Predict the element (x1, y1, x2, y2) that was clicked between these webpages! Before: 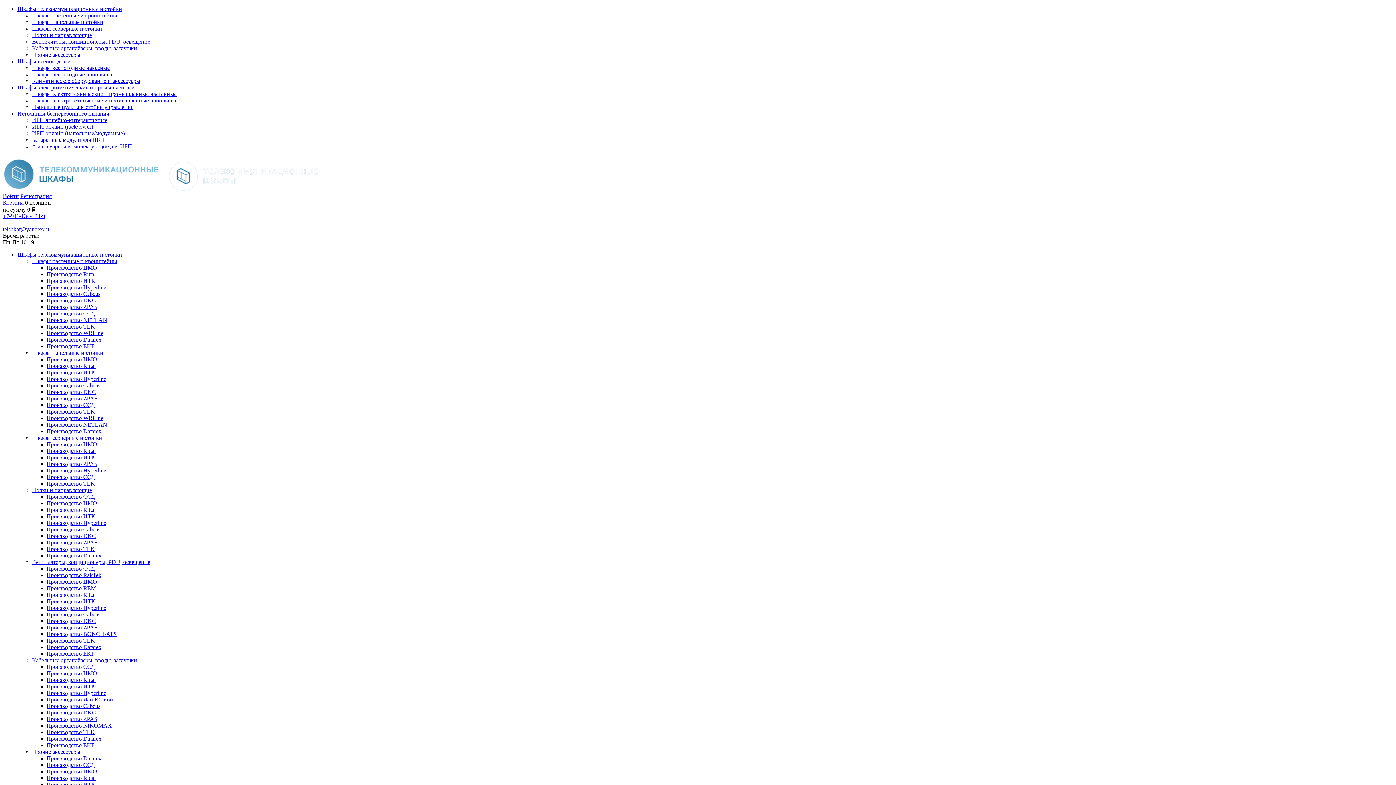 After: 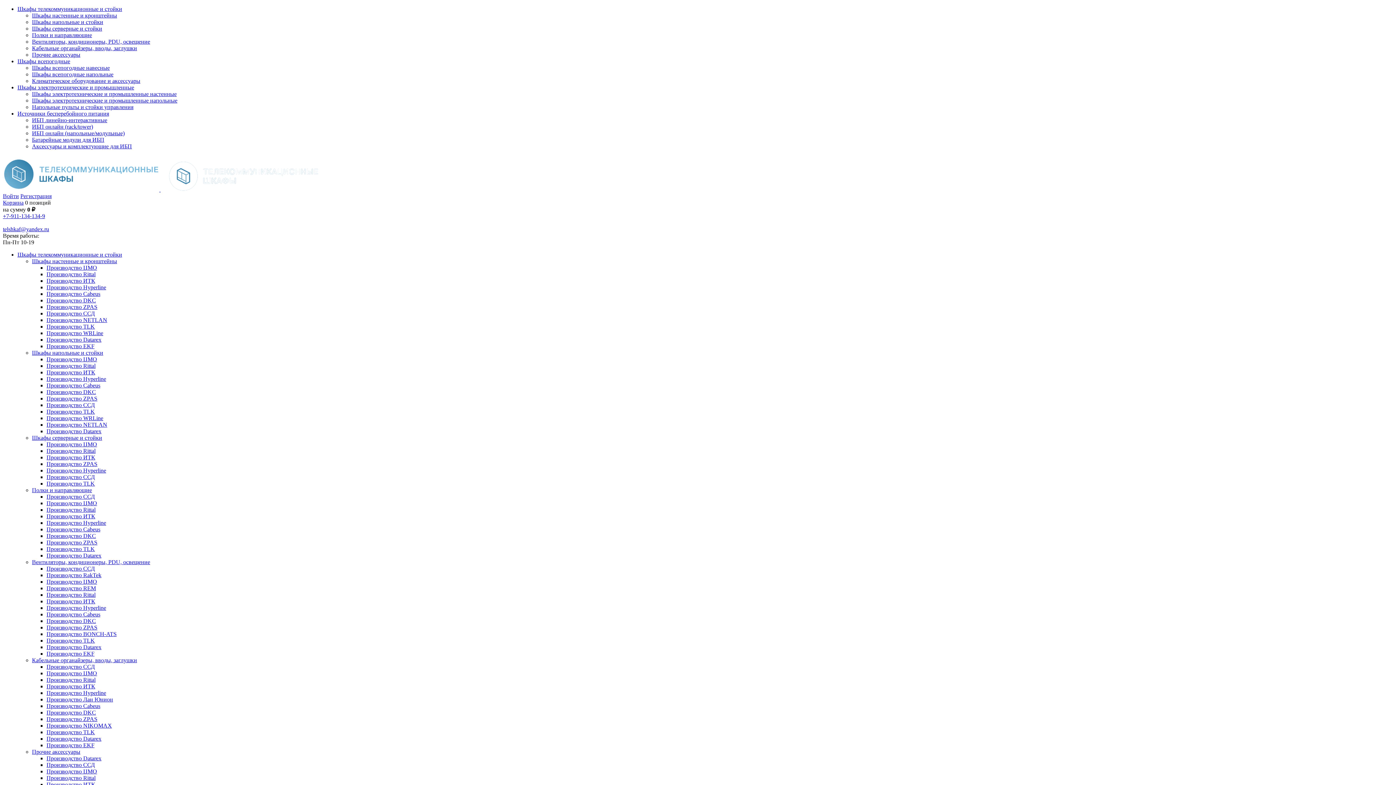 Action: label: Шкафы телекоммуникационные и стойки bbox: (17, 5, 122, 12)